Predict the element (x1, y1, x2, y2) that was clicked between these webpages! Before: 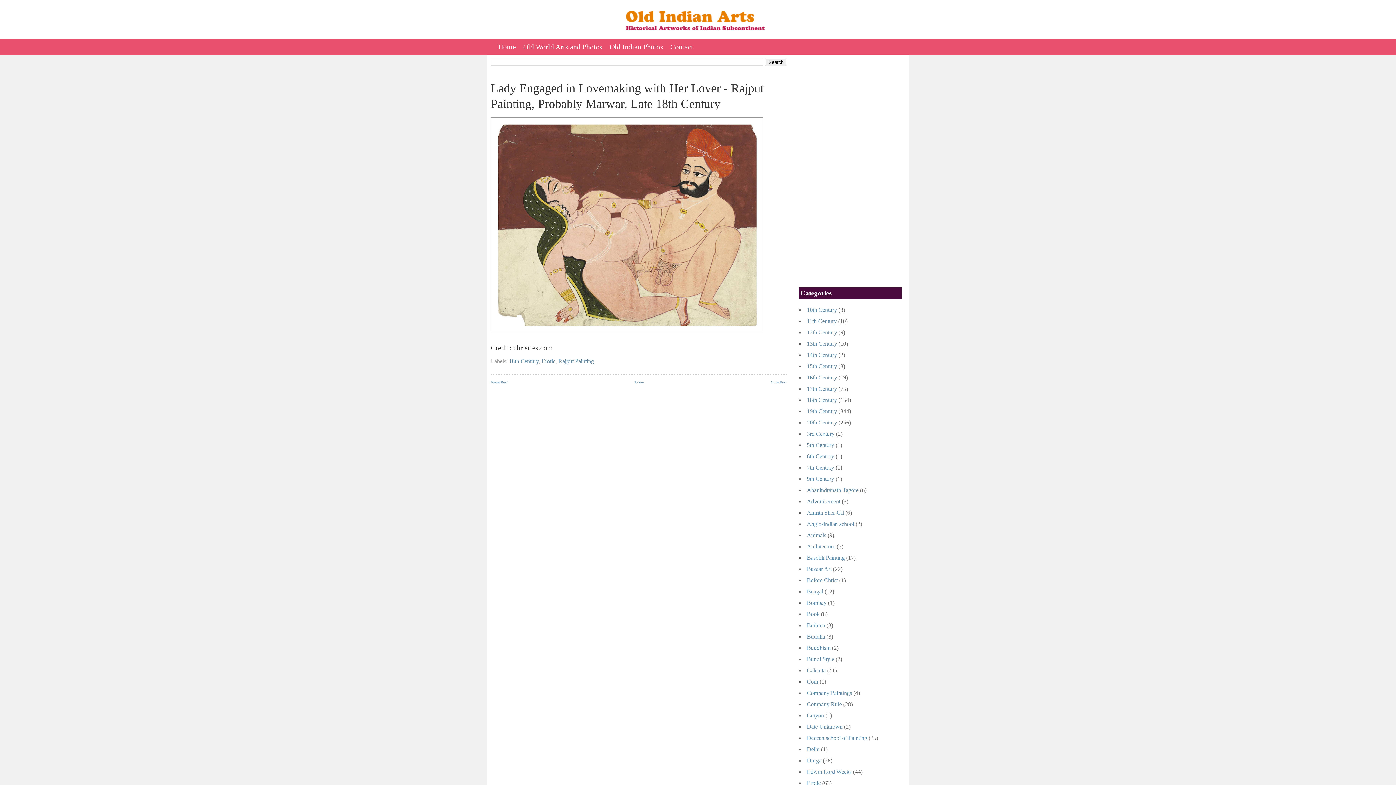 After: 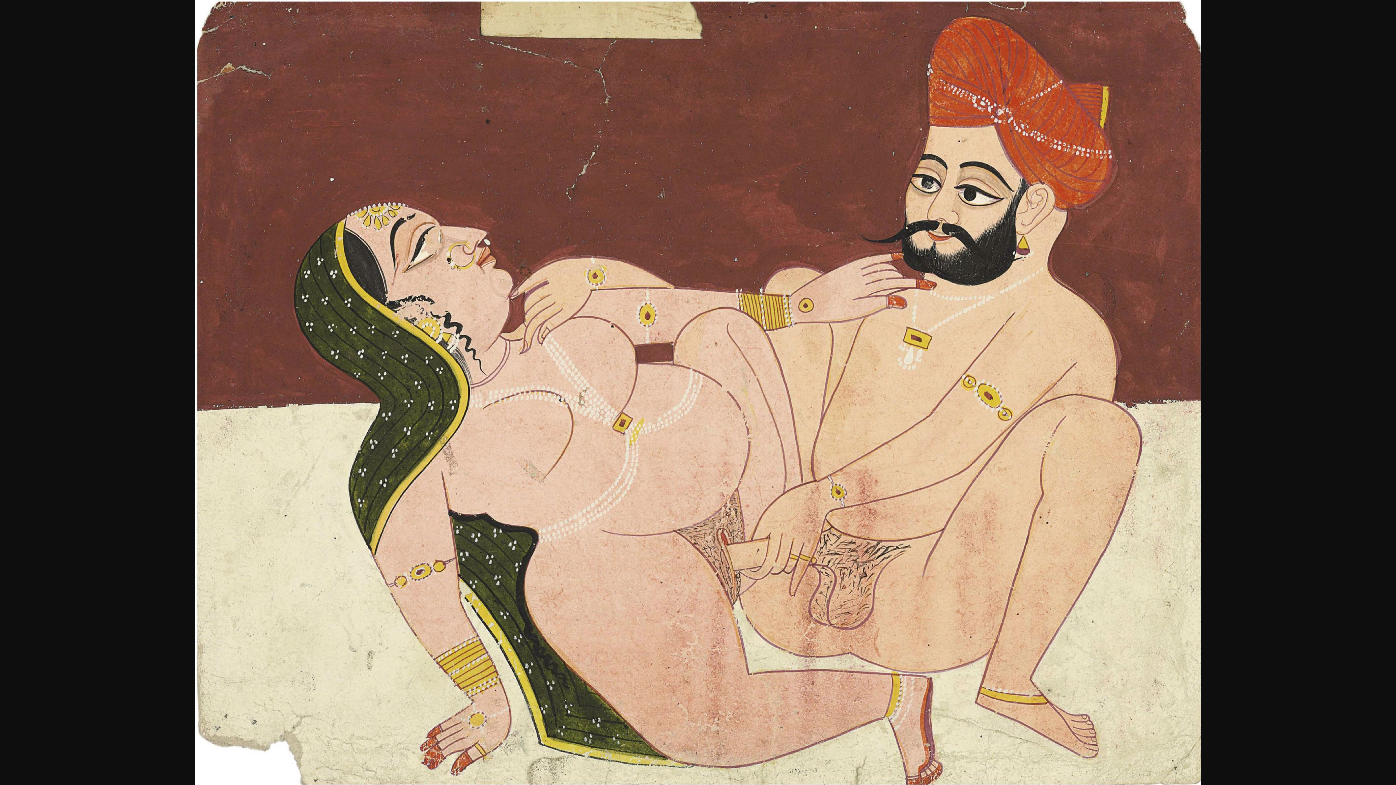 Action: bbox: (490, 326, 763, 334)